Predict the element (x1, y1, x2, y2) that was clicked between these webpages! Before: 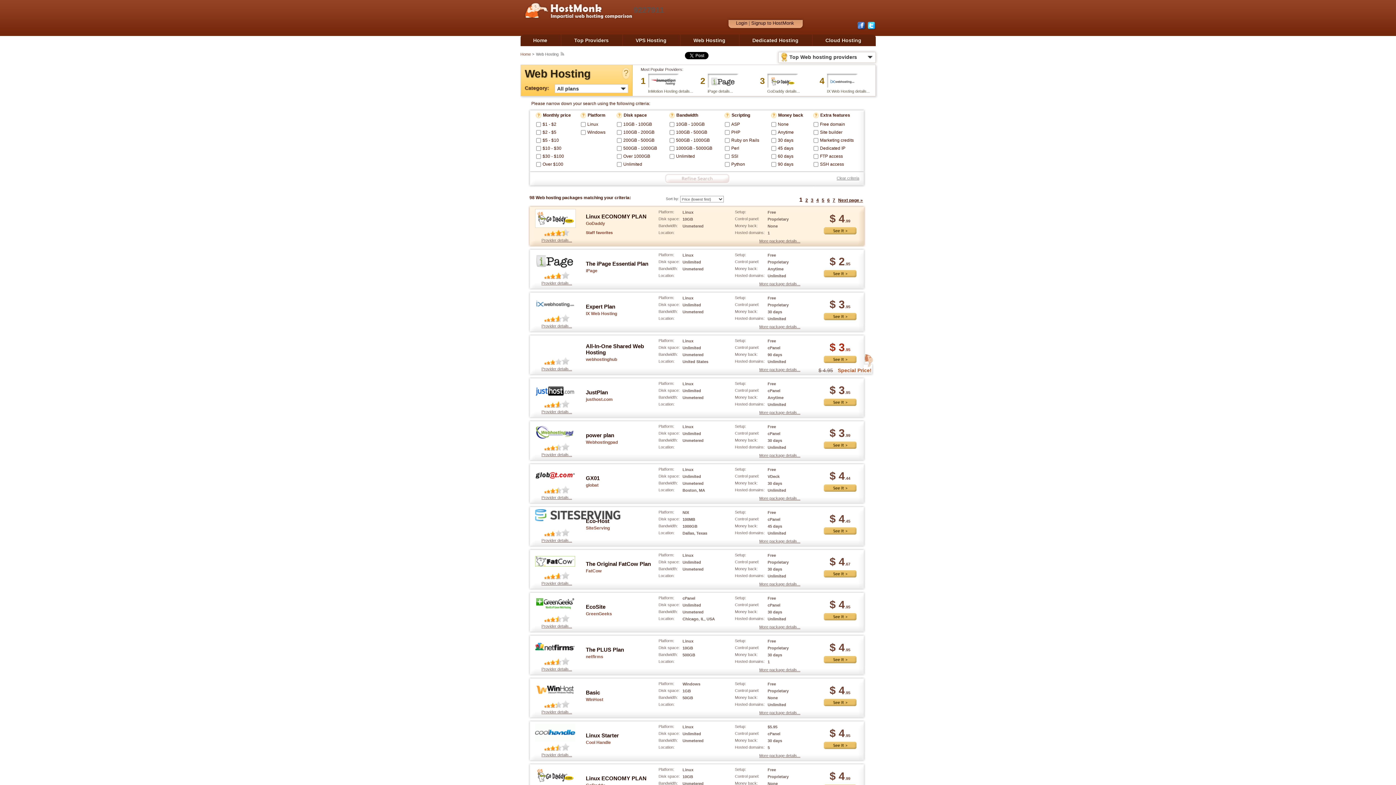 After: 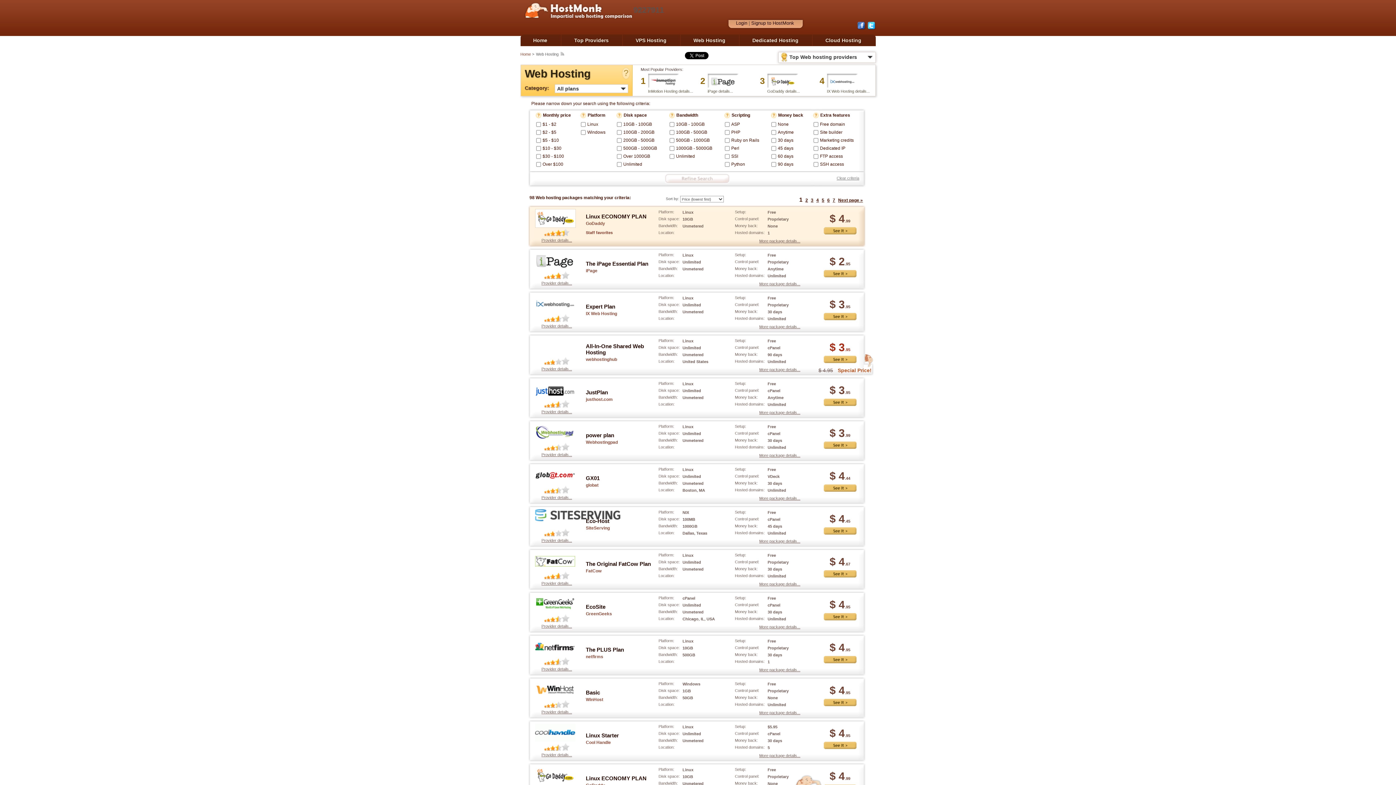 Action: bbox: (535, 767, 578, 785)